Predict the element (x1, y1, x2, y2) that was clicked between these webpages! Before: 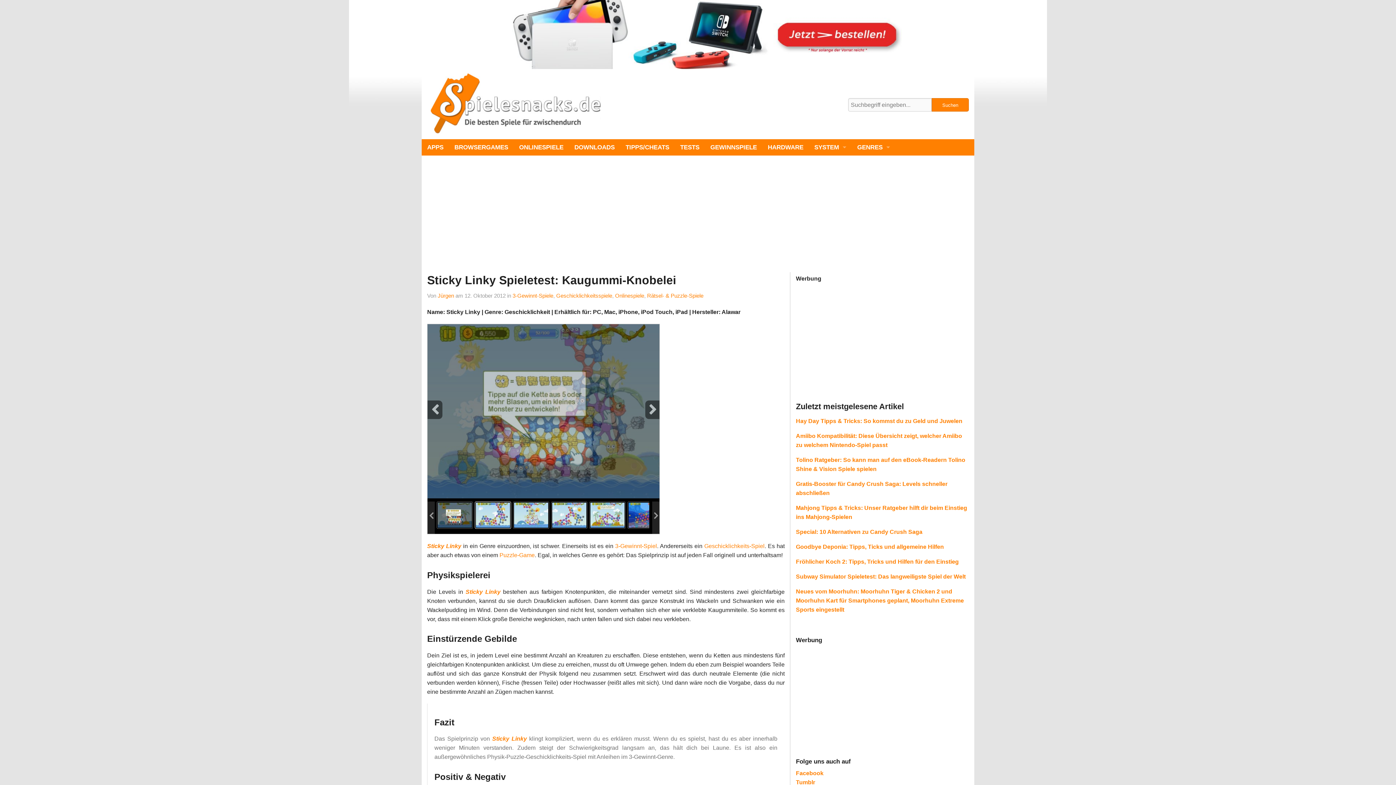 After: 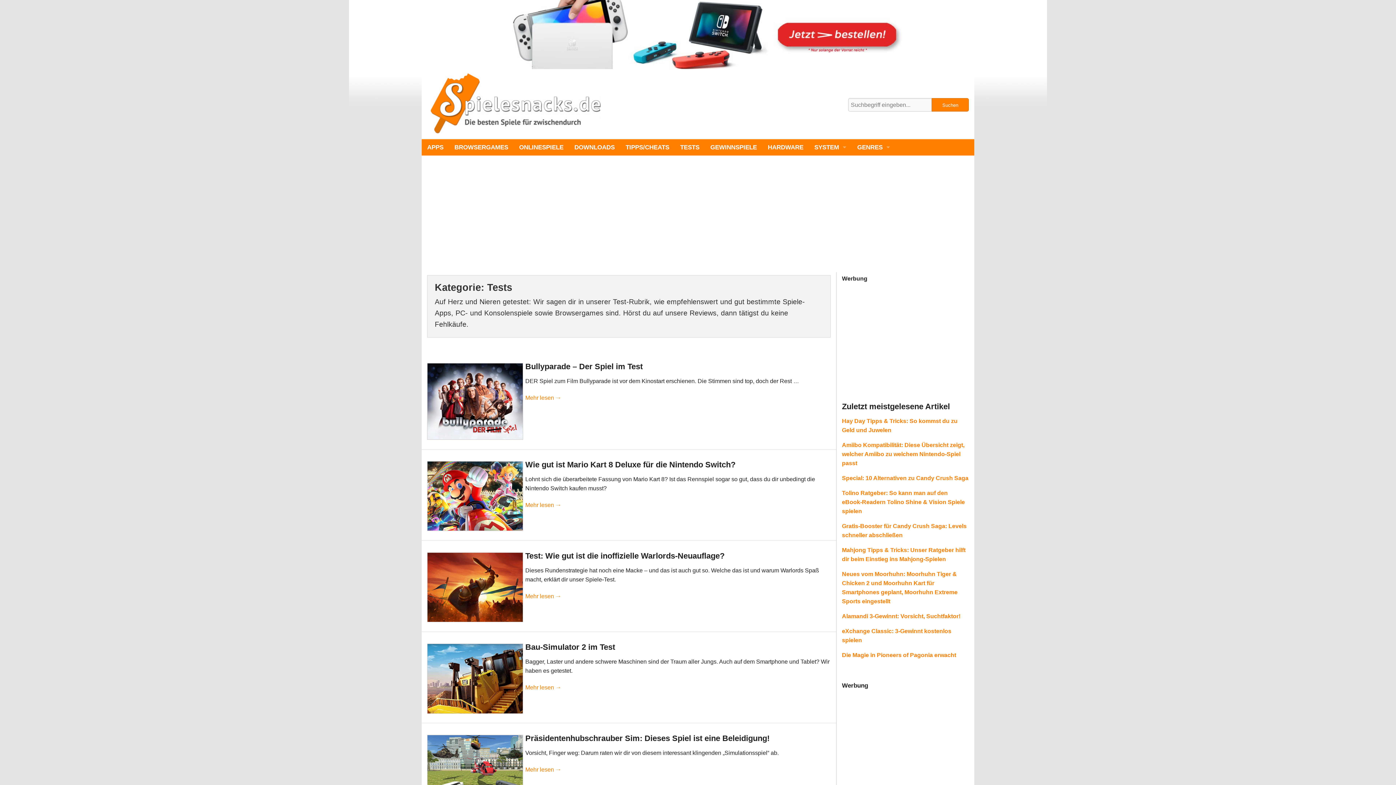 Action: label: TESTS bbox: (674, 139, 705, 155)